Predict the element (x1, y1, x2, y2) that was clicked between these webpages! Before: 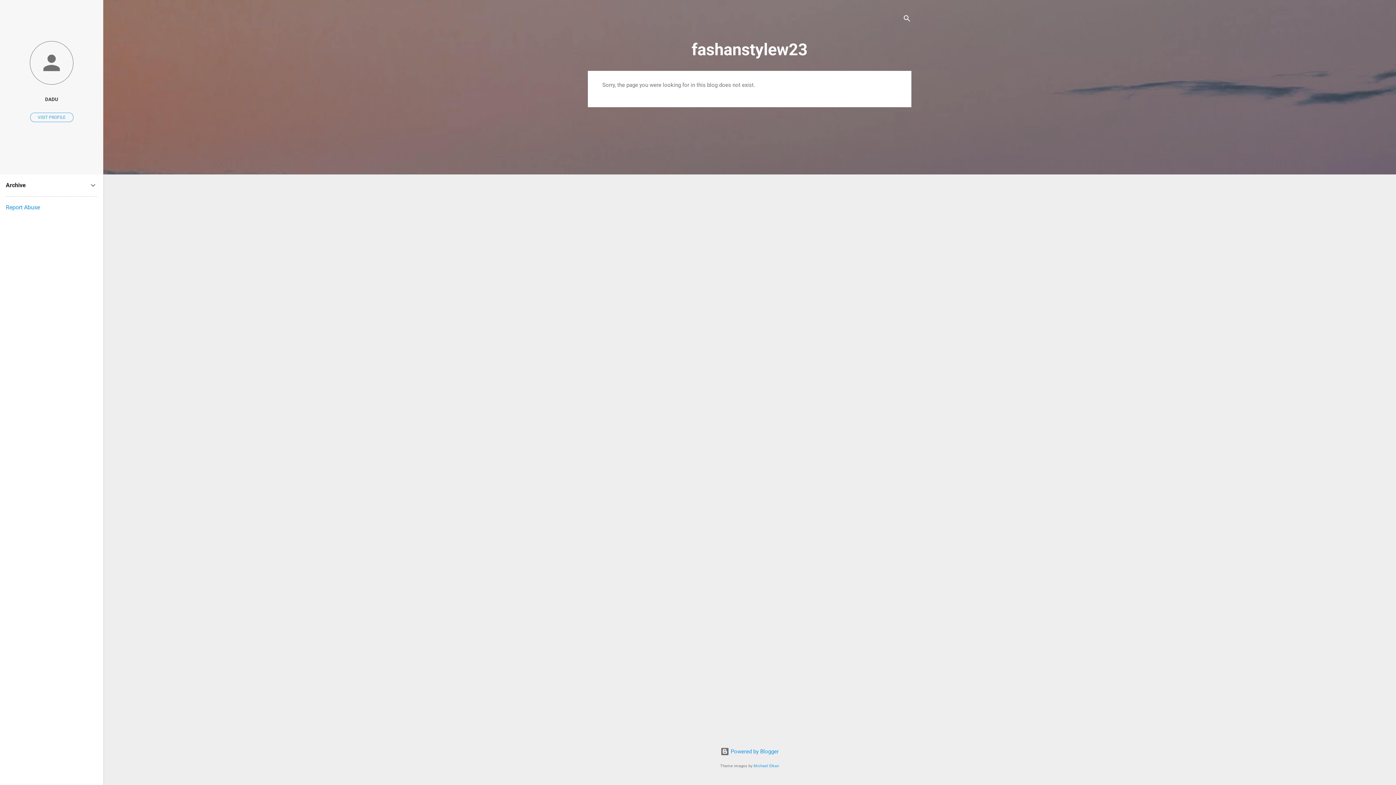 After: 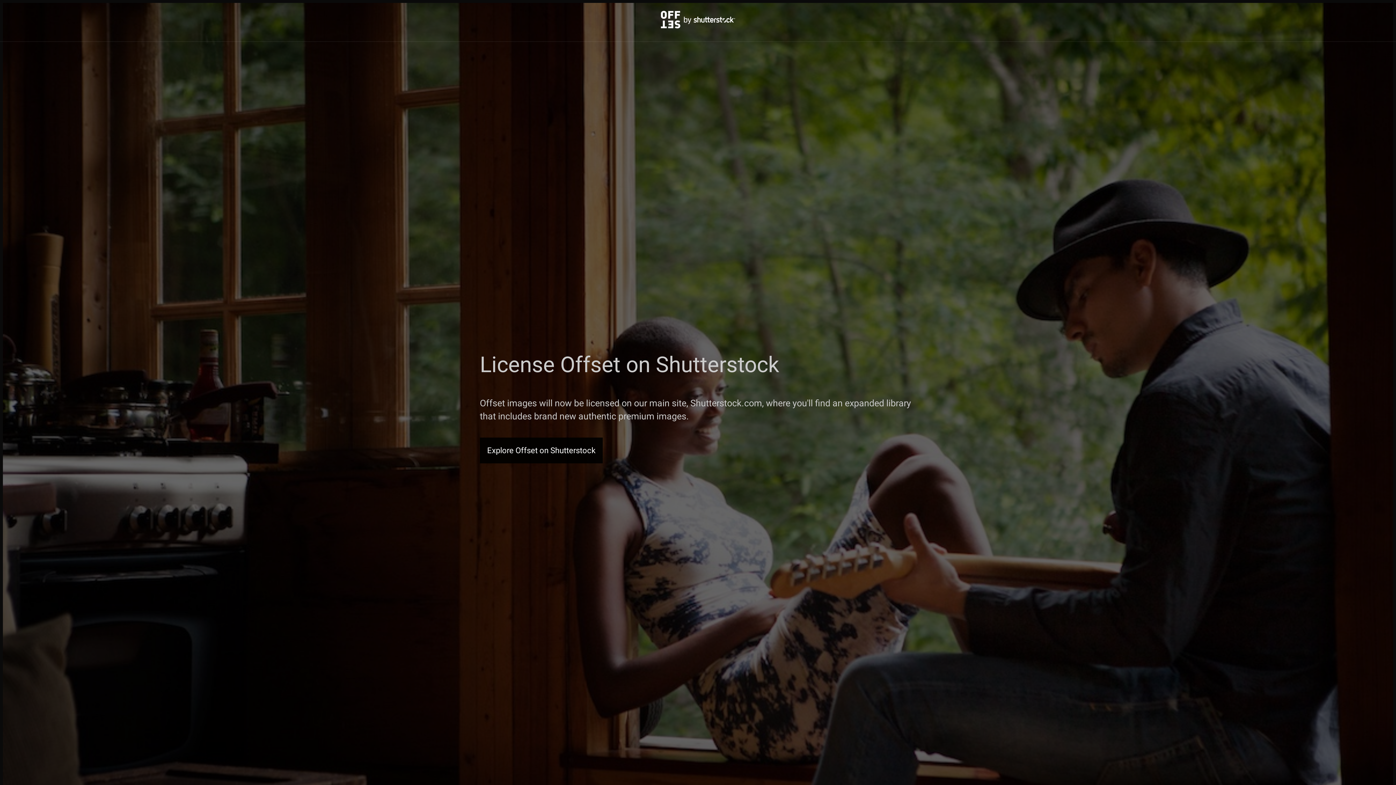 Action: bbox: (753, 764, 779, 768) label: Michael Elkan